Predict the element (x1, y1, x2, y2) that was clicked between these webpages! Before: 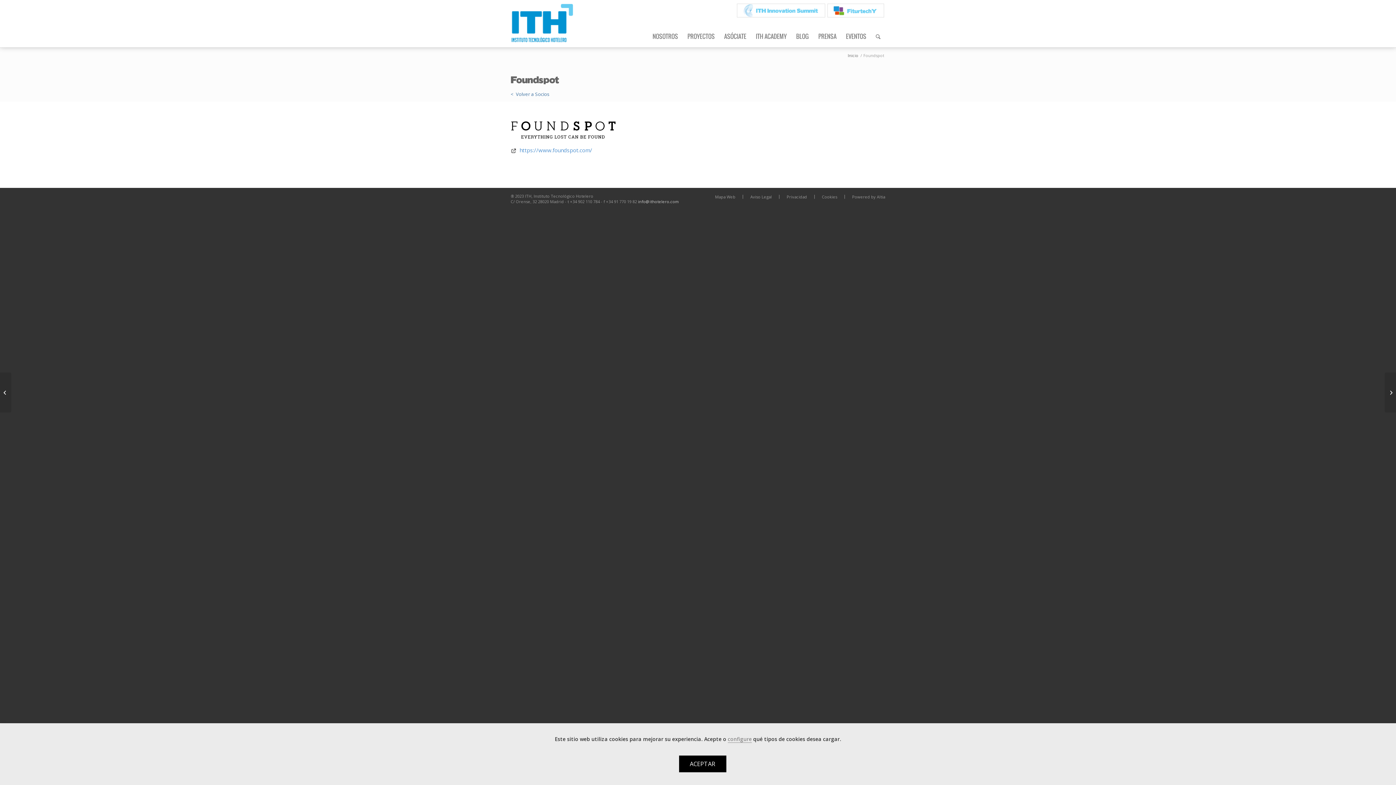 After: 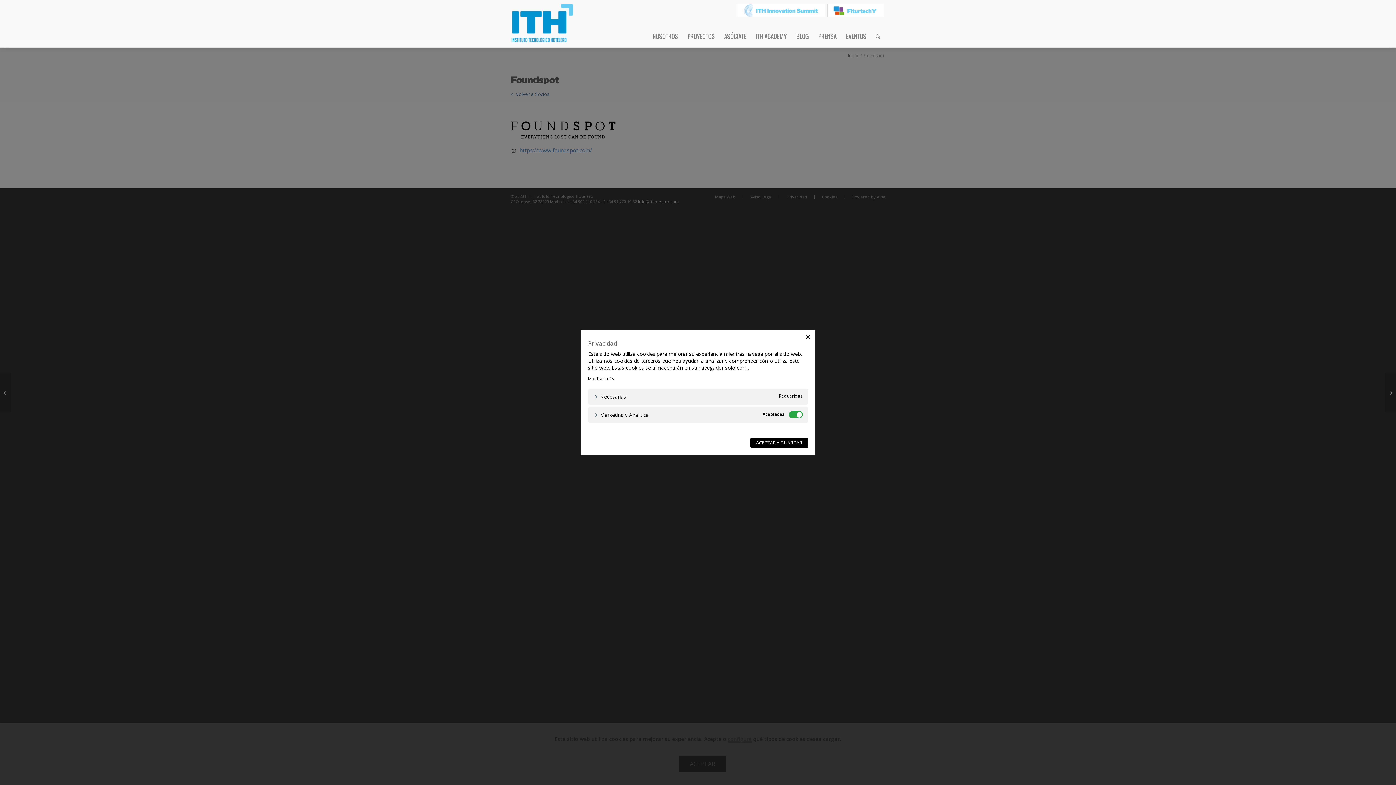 Action: label: configure bbox: (728, 735, 752, 743)